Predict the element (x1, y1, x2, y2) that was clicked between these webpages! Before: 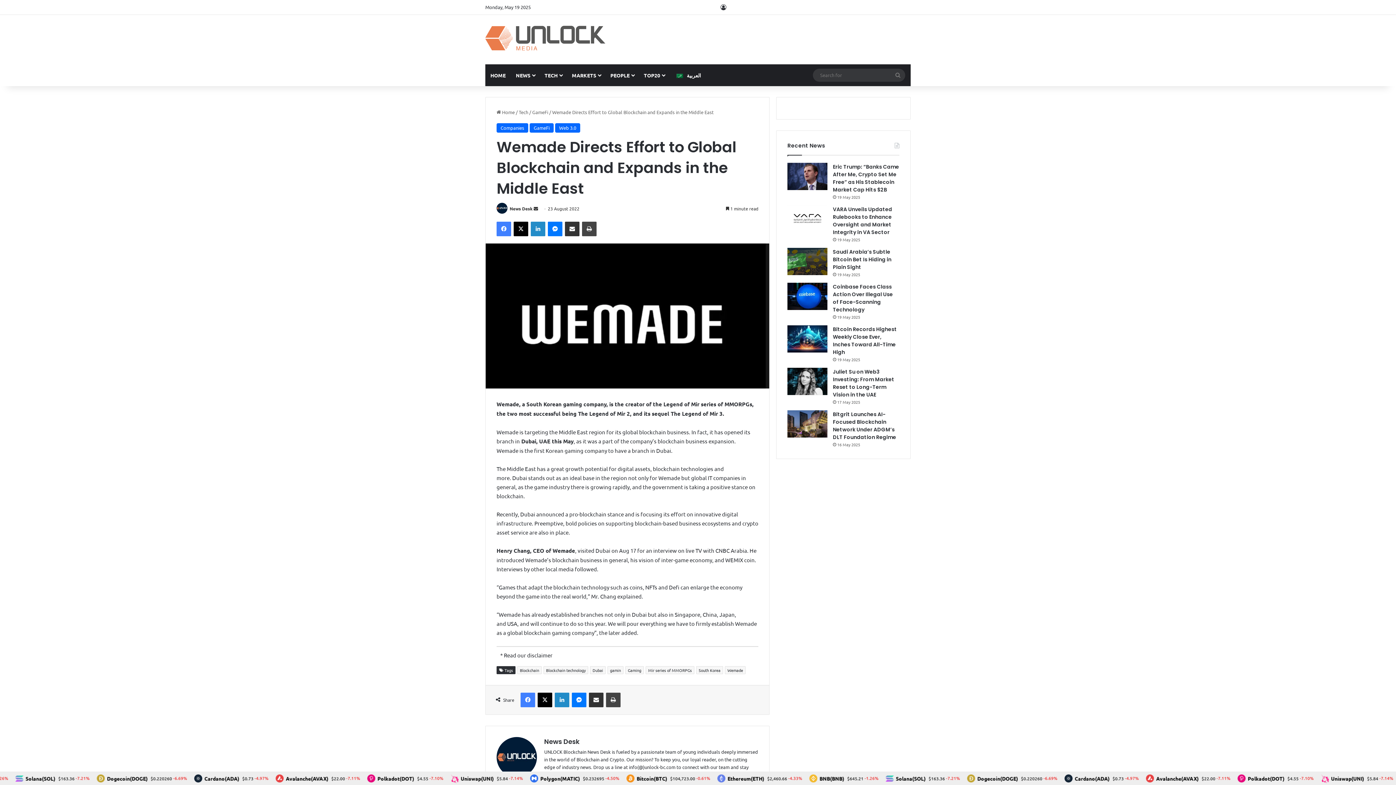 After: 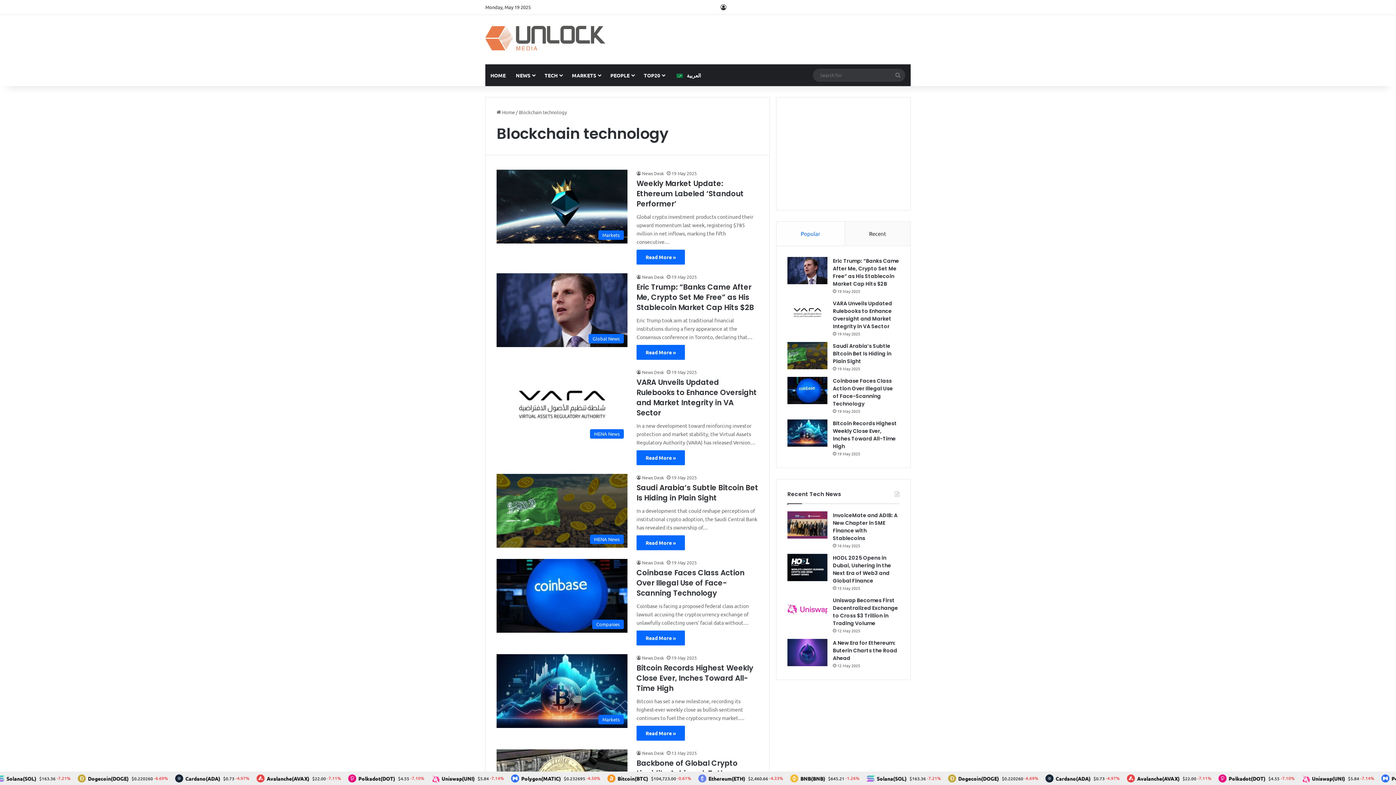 Action: bbox: (543, 666, 588, 674) label: Blockchain technology